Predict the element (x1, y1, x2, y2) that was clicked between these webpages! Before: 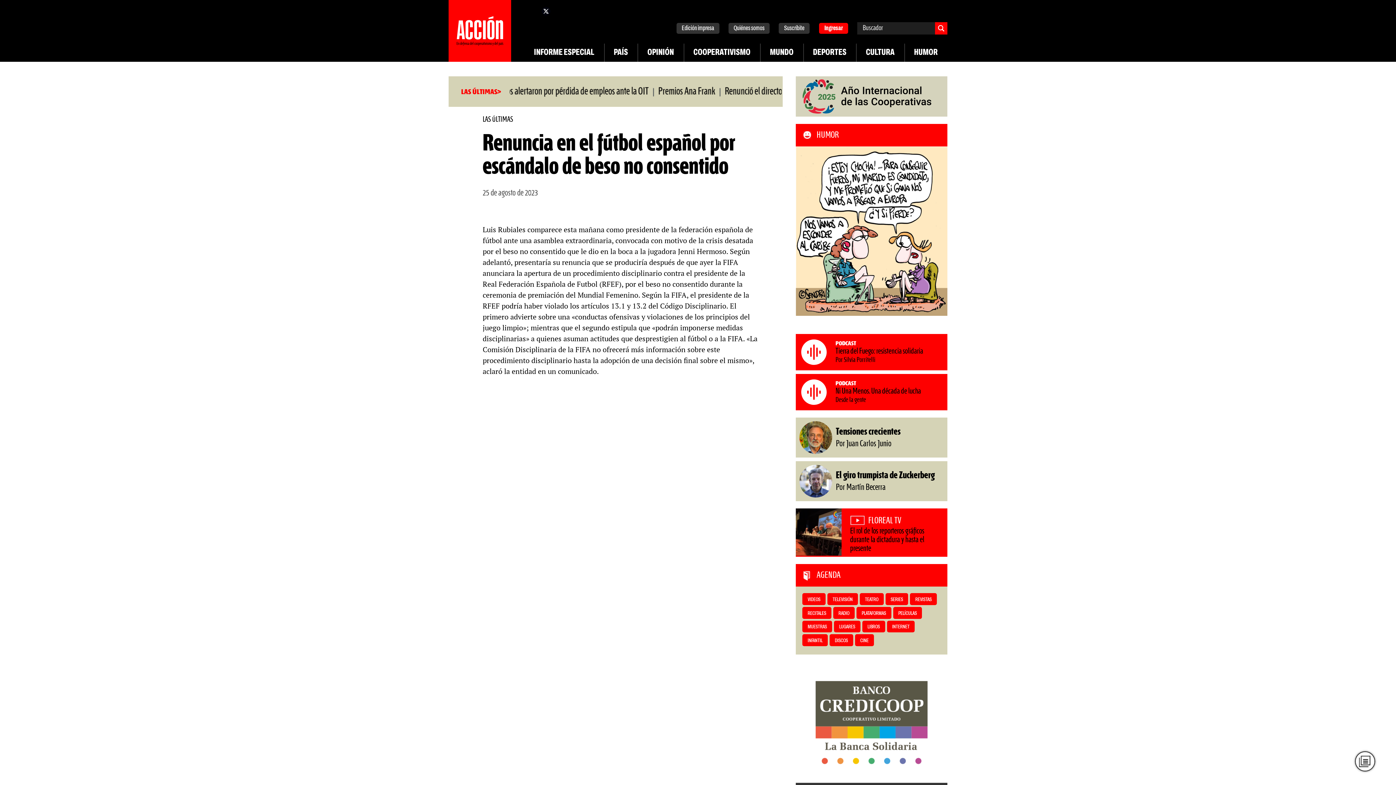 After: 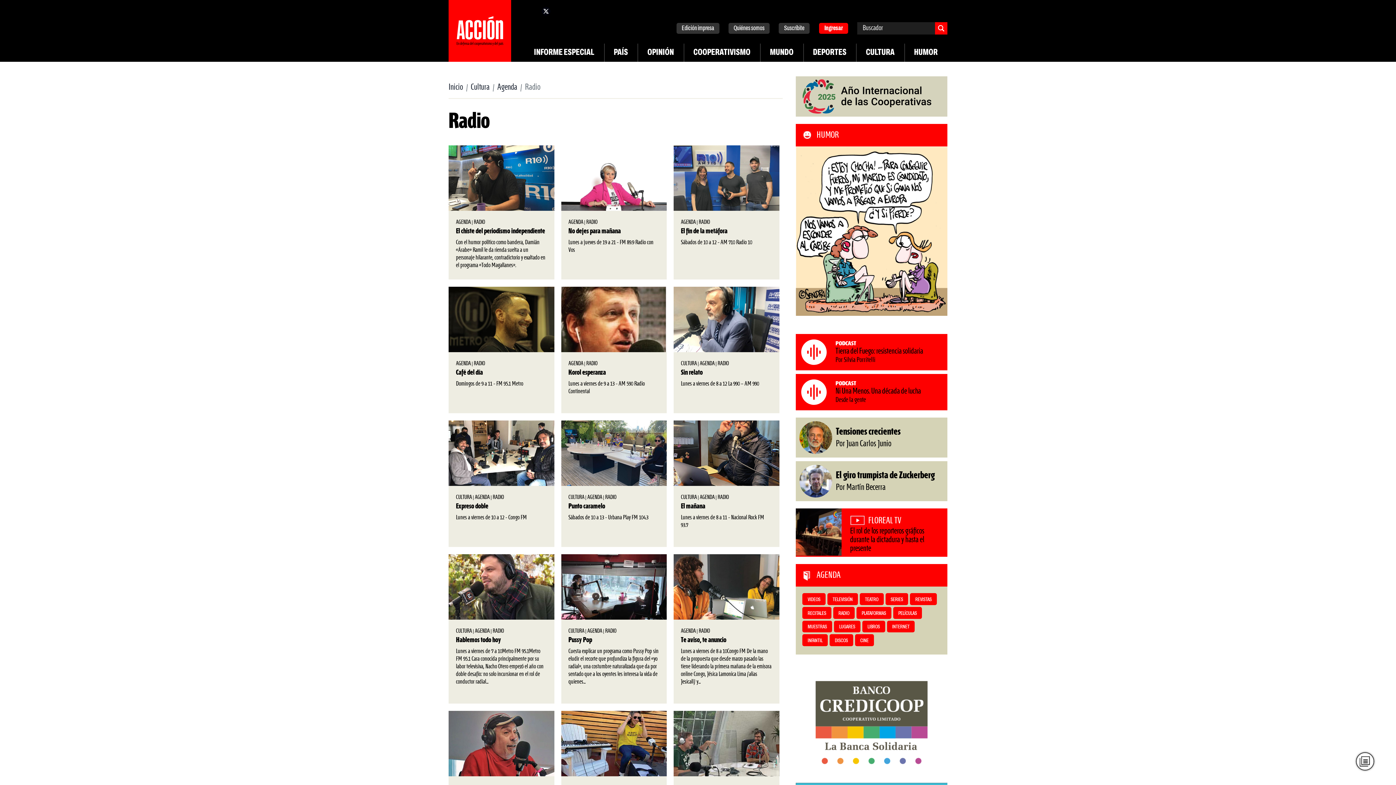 Action: bbox: (838, 611, 849, 616) label: RADIO